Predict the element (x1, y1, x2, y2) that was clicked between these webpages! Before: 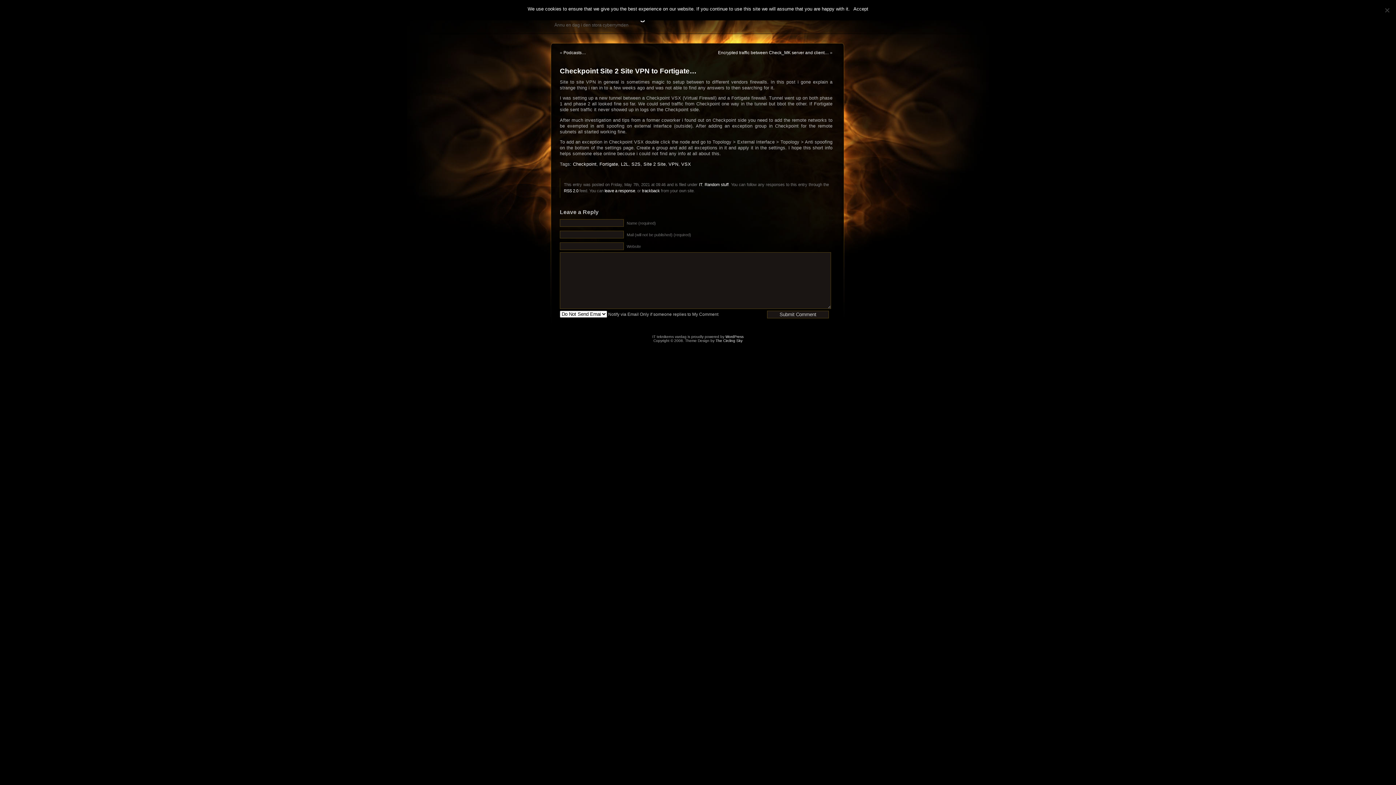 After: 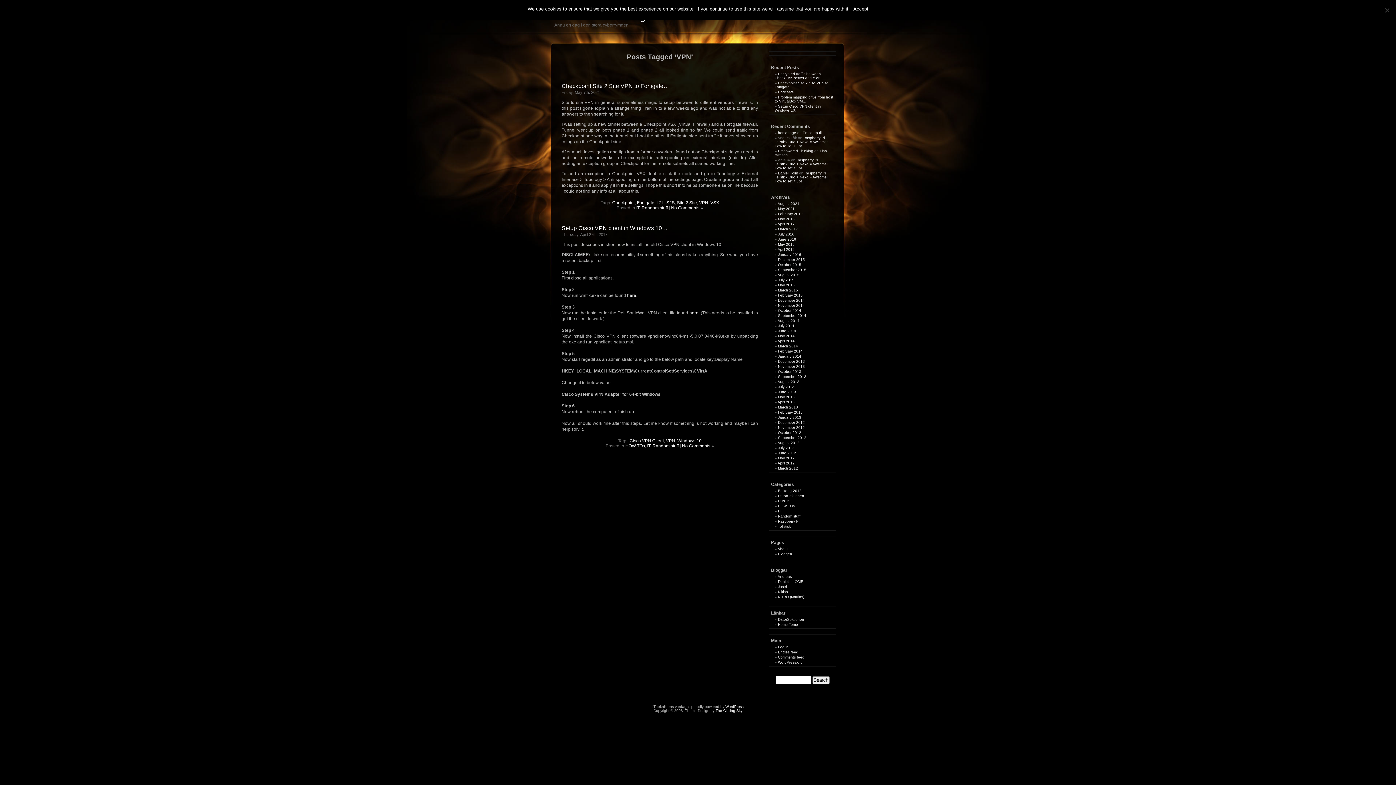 Action: bbox: (668, 161, 678, 166) label: VPN